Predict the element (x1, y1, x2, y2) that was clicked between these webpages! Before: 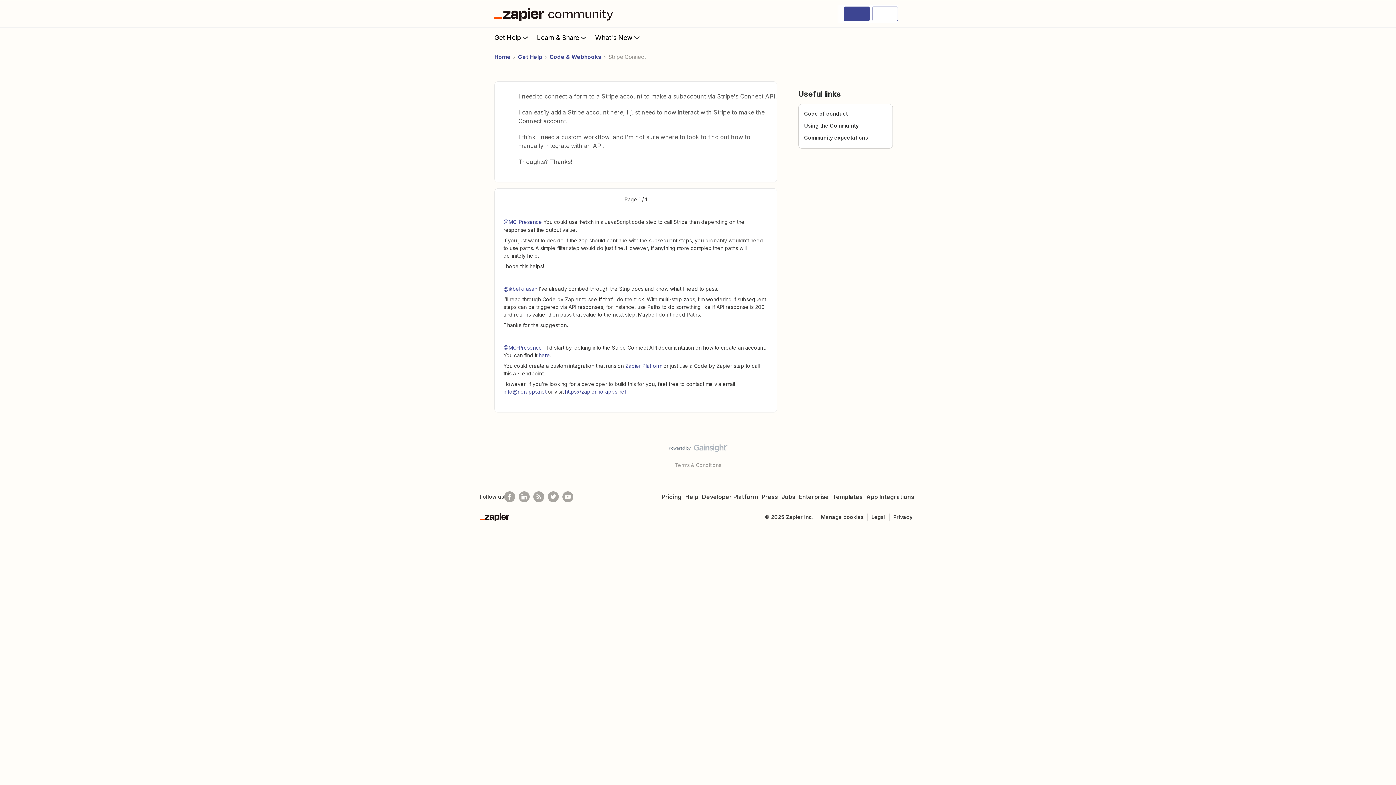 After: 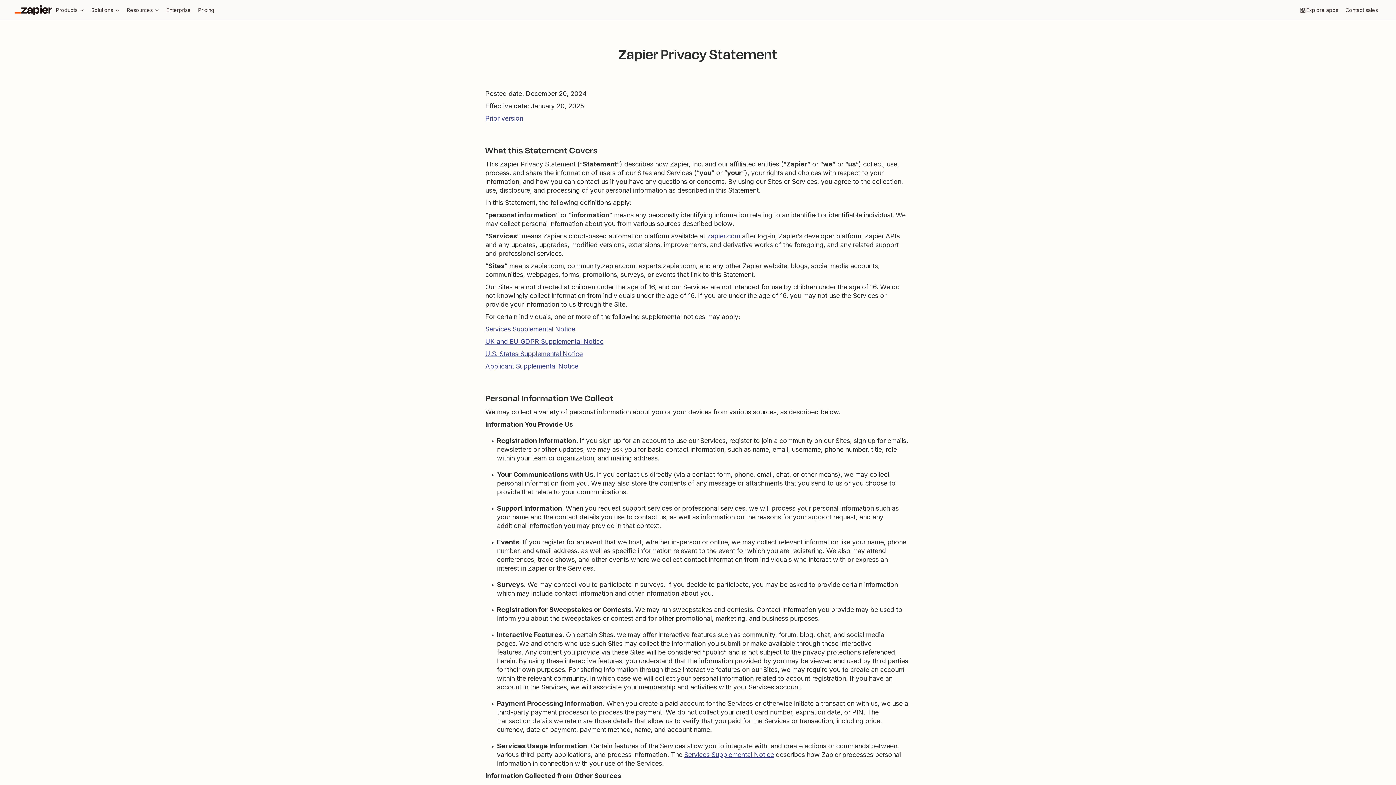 Action: bbox: (889, 512, 916, 522) label: Privacy